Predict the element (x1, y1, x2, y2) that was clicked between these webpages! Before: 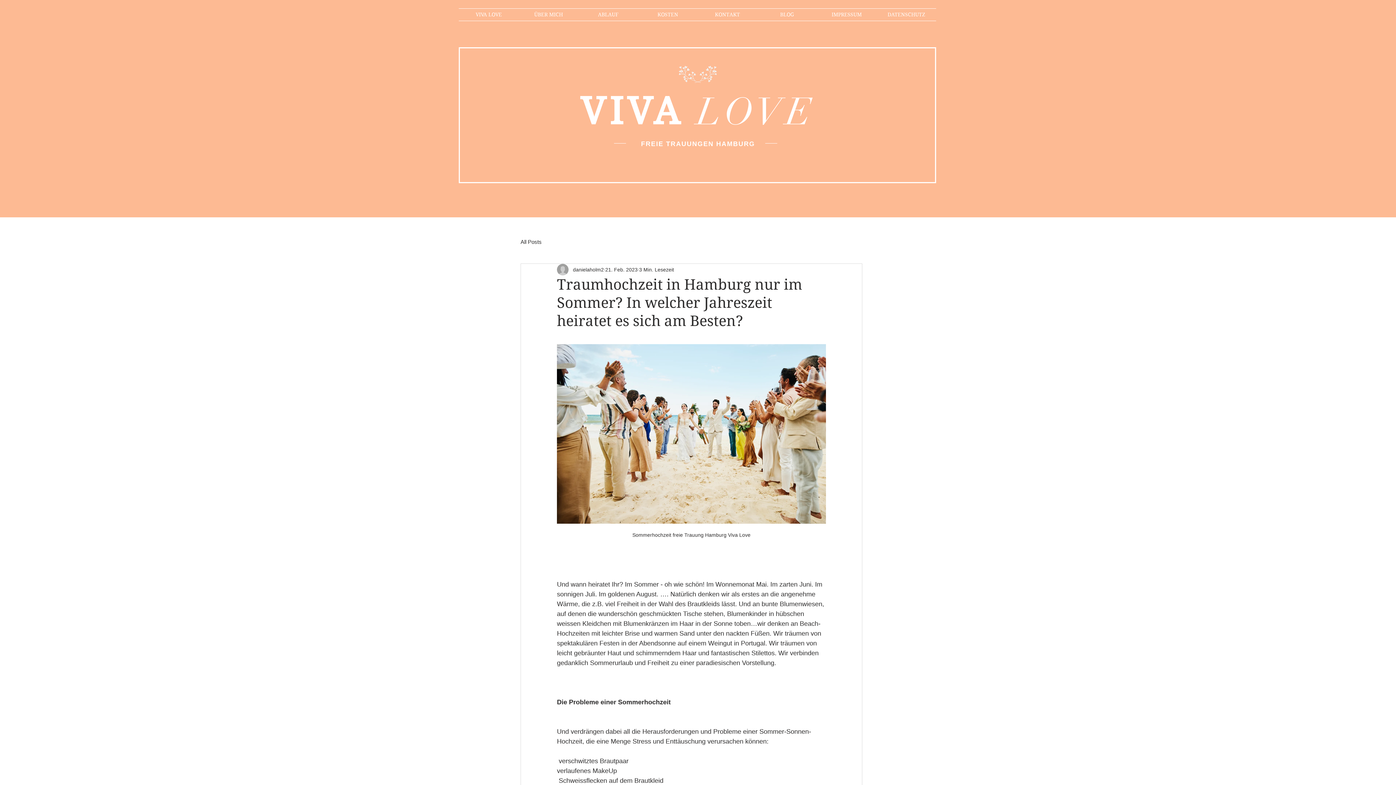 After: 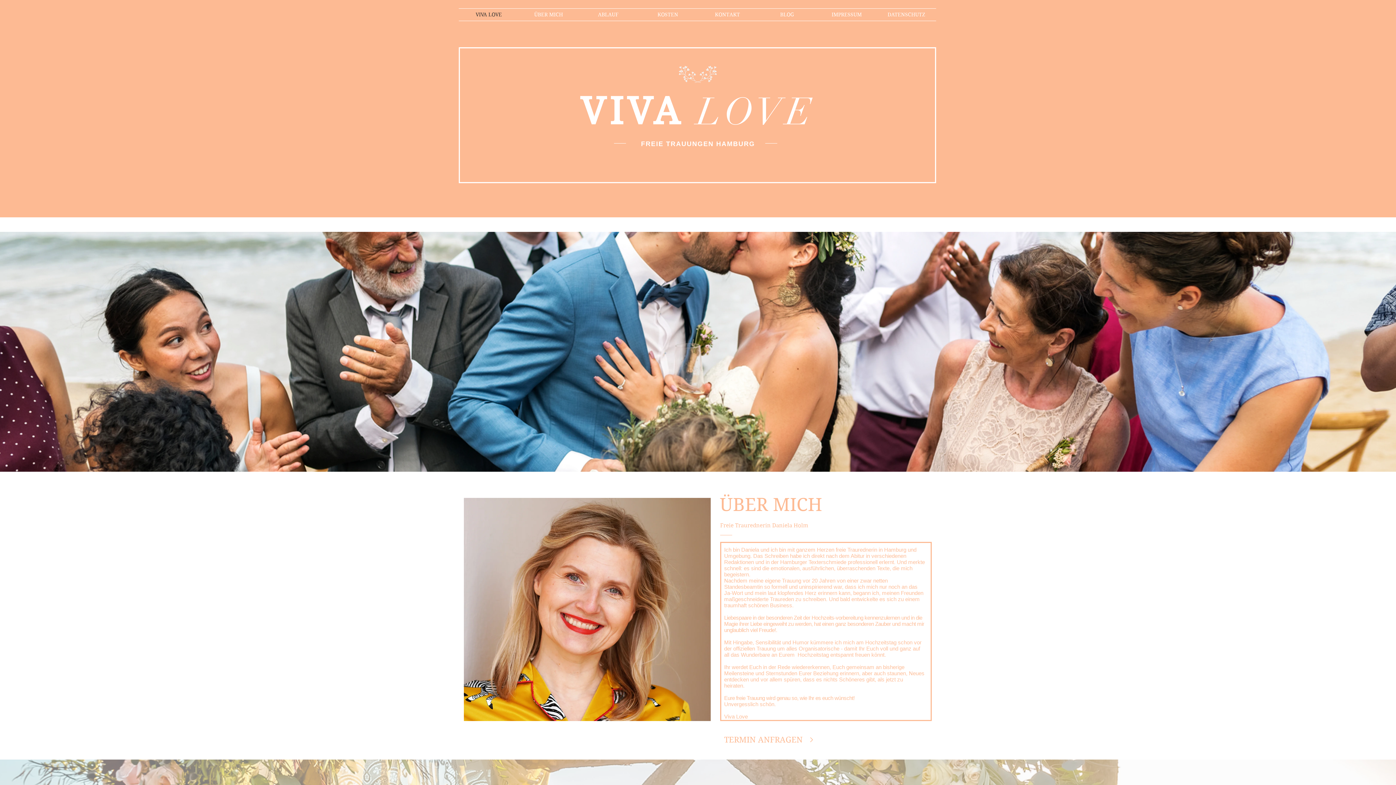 Action: label: KONTAKT bbox: (697, 8, 757, 20)